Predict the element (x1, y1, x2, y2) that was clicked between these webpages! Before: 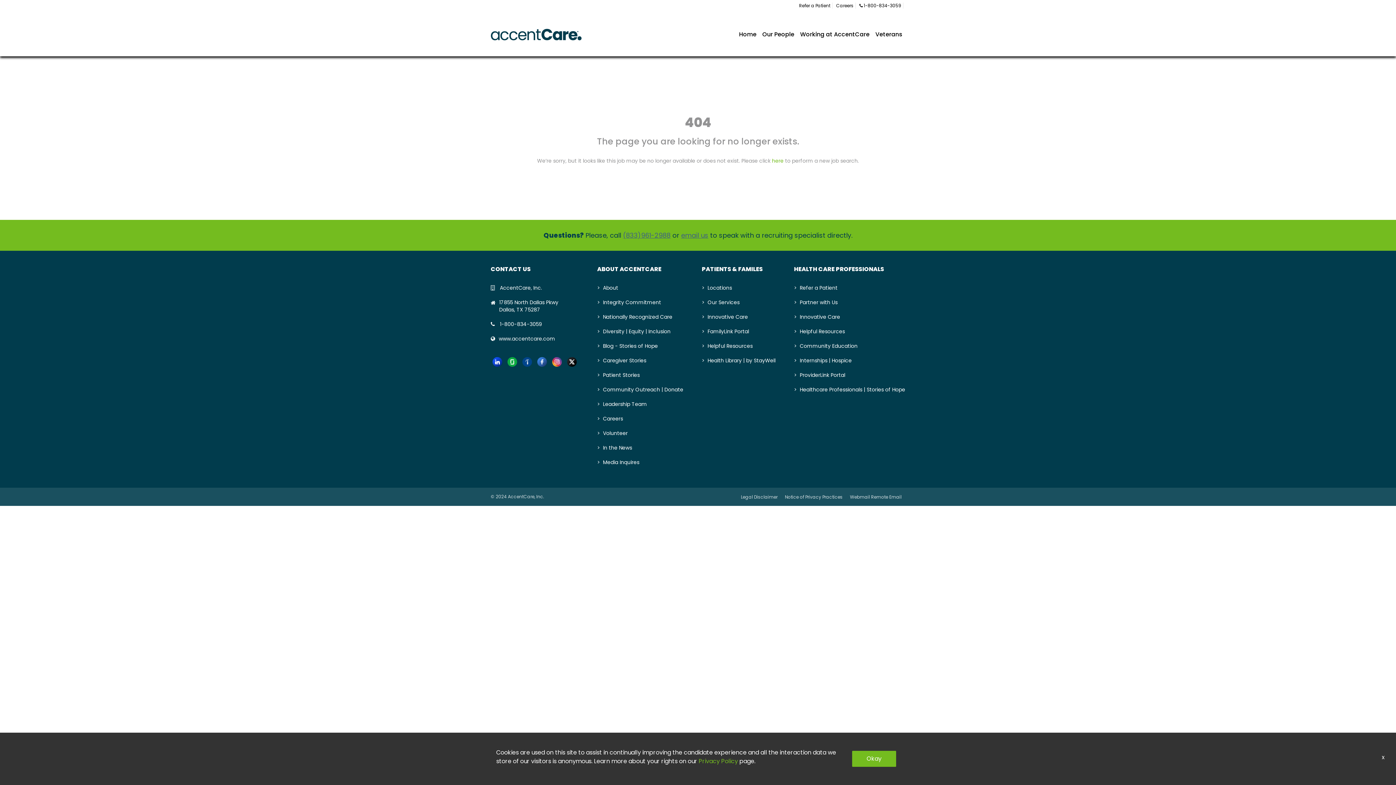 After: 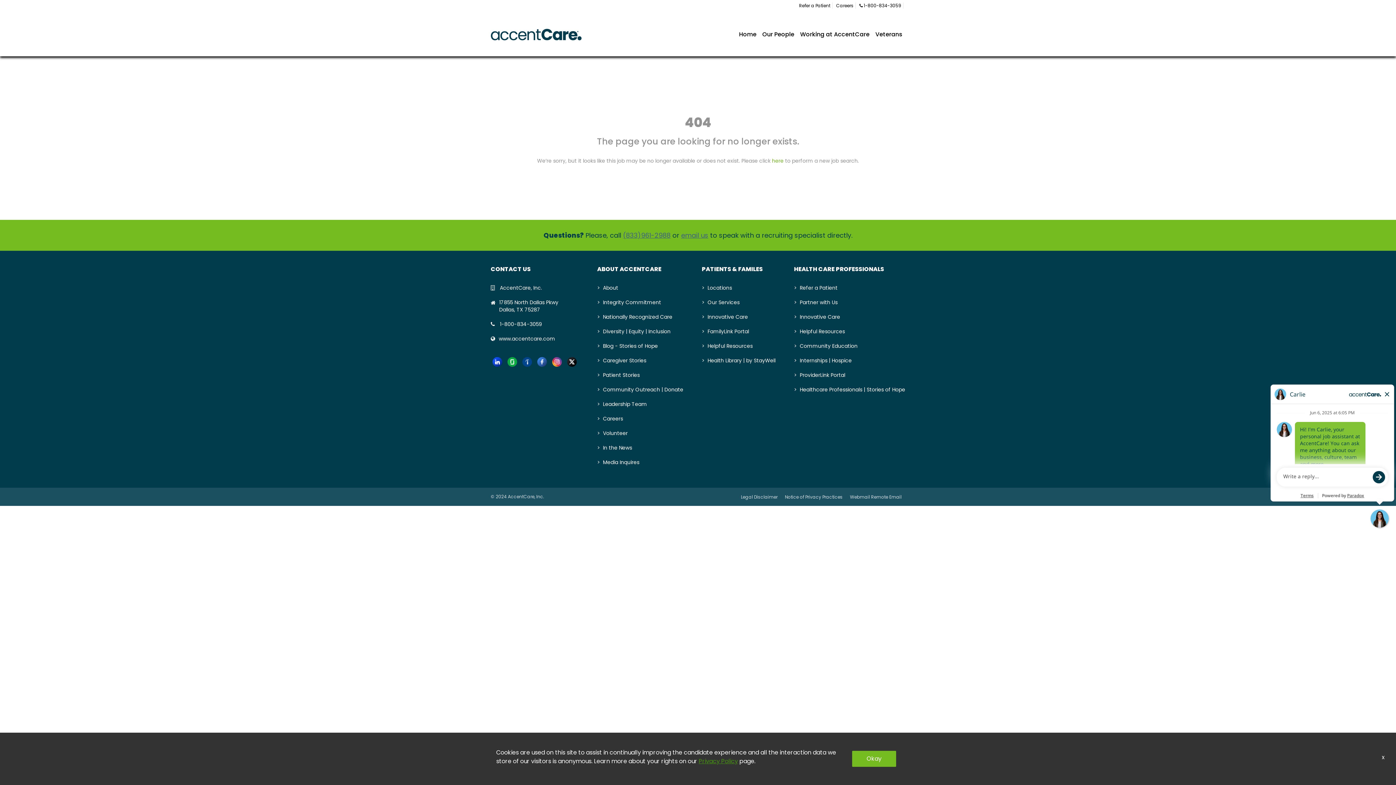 Action: bbox: (698, 757, 738, 765) label: Privacy Policy